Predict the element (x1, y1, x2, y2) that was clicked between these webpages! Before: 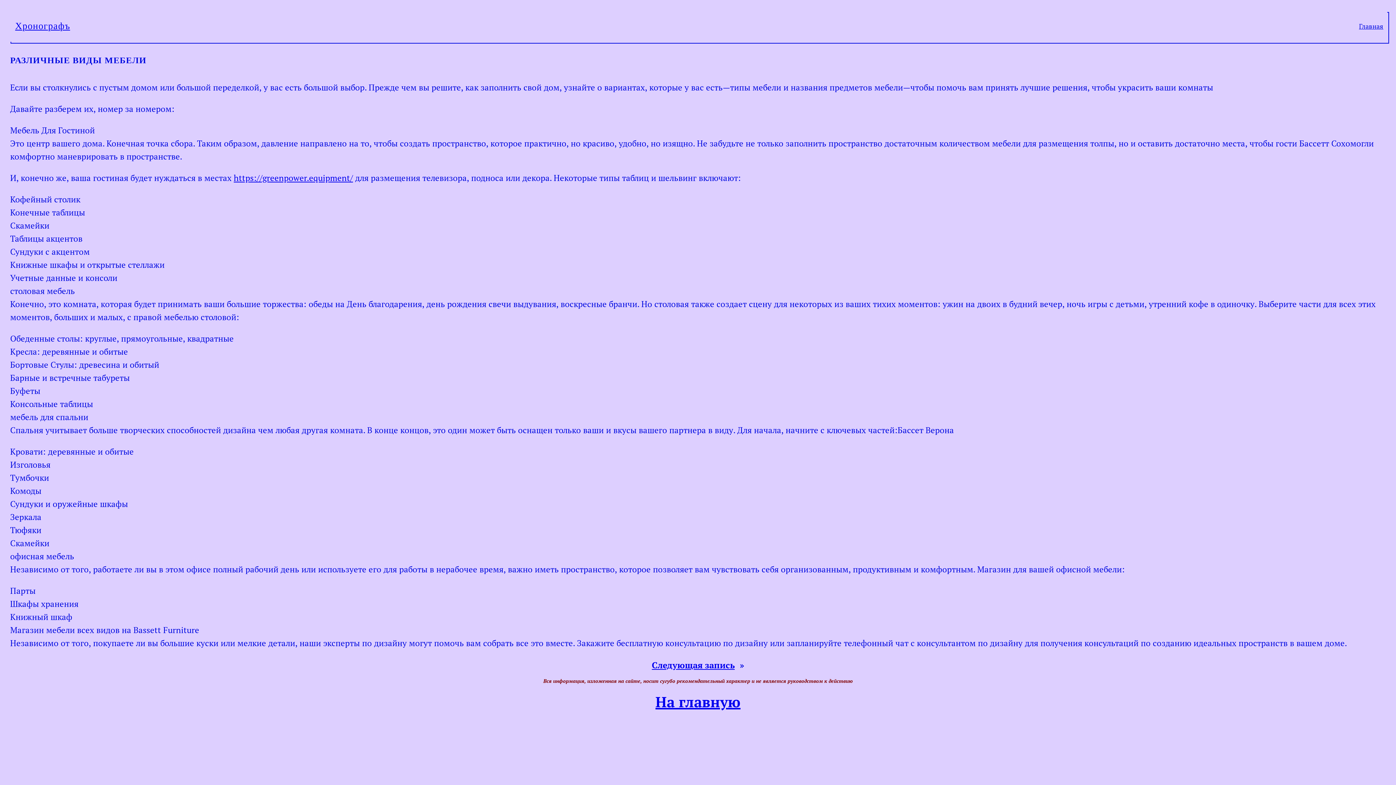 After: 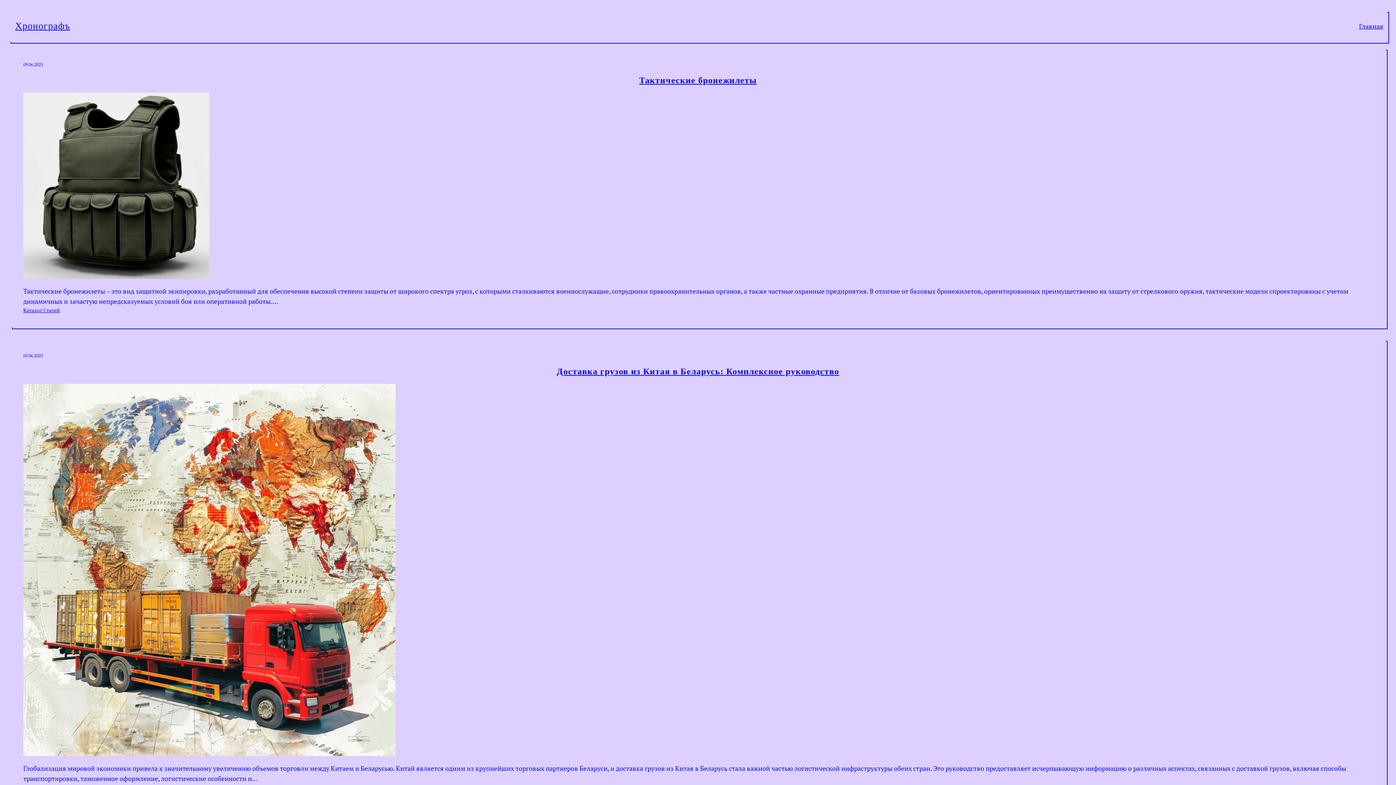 Action: label: Хронографъ bbox: (15, 20, 70, 31)